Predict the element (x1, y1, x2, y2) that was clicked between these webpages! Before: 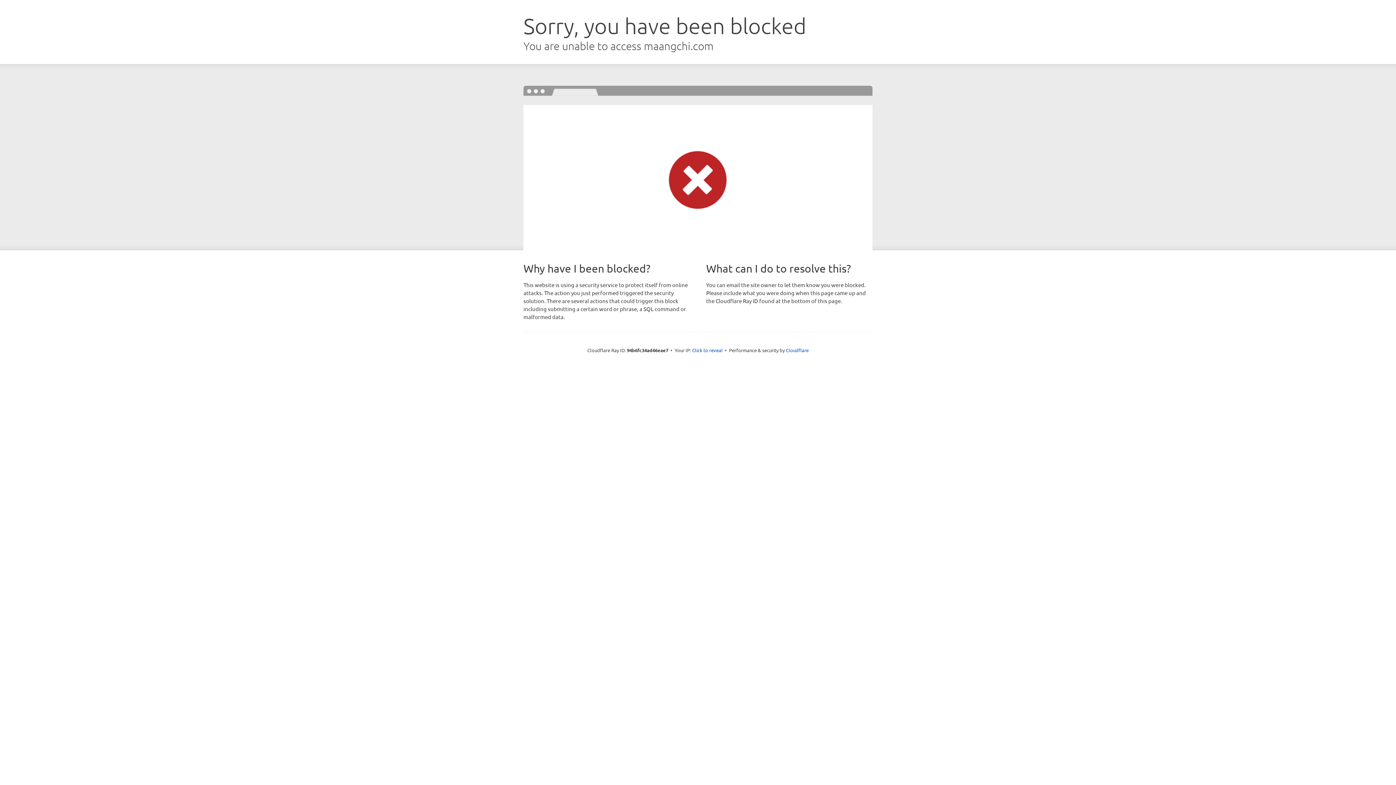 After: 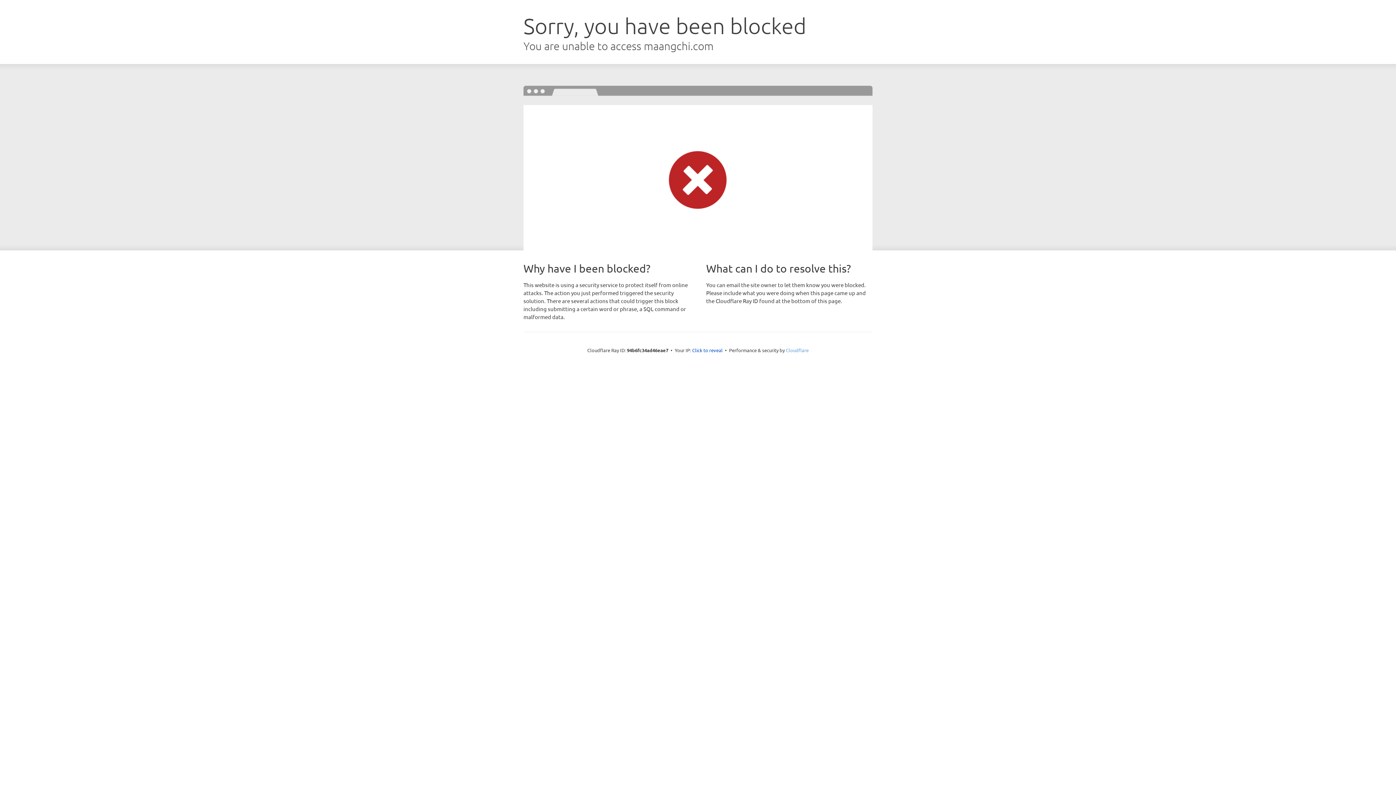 Action: bbox: (786, 347, 808, 353) label: Cloudflare